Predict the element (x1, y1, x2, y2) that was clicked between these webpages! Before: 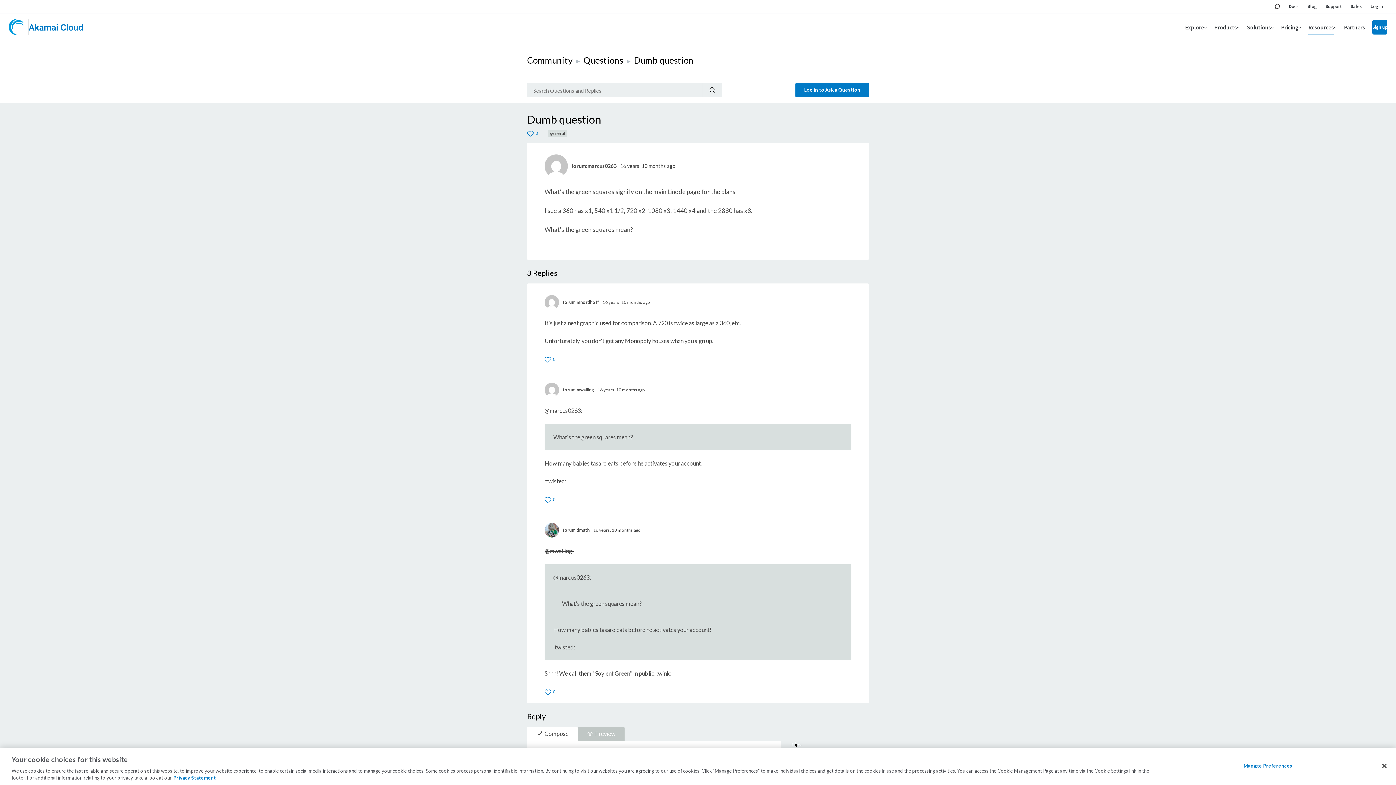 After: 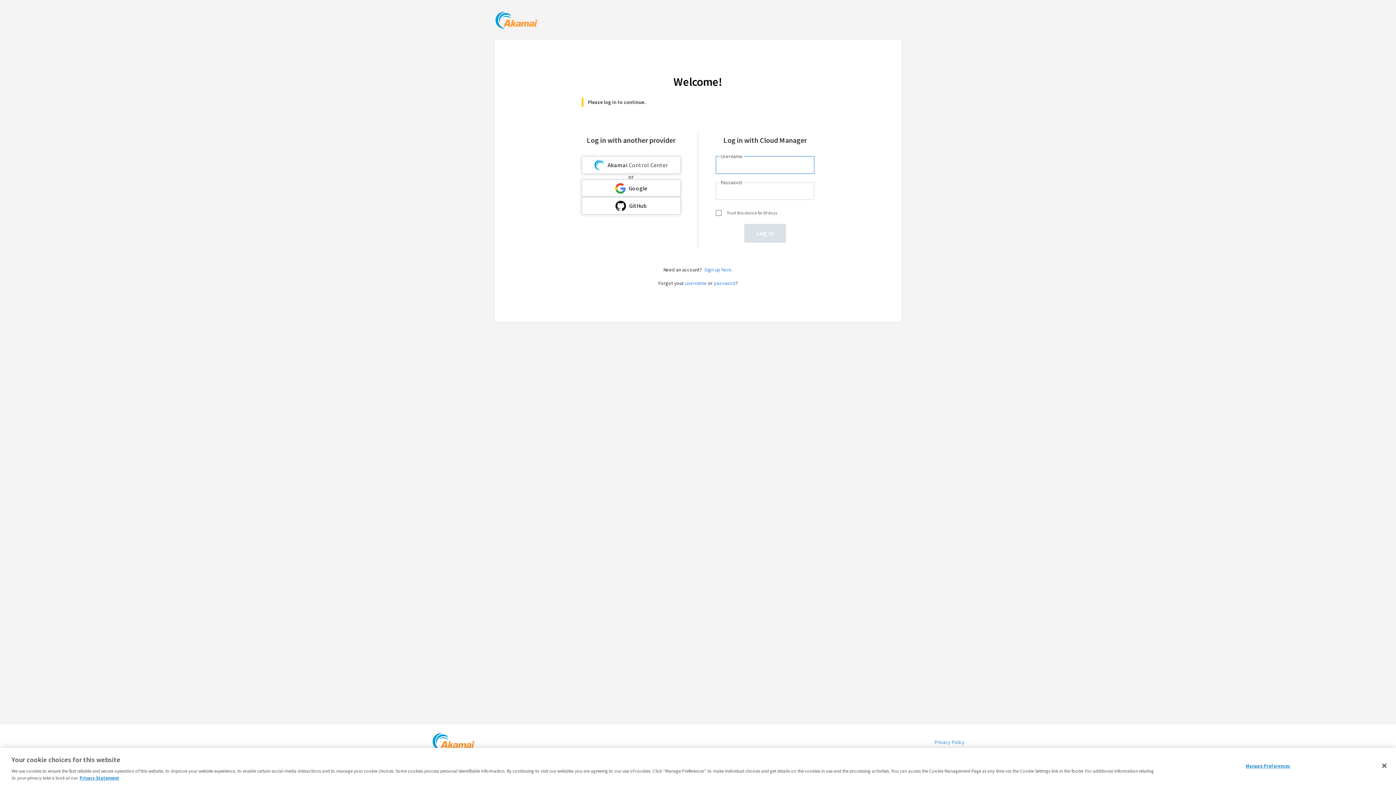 Action: bbox: (527, 128, 546, 137) label:  0